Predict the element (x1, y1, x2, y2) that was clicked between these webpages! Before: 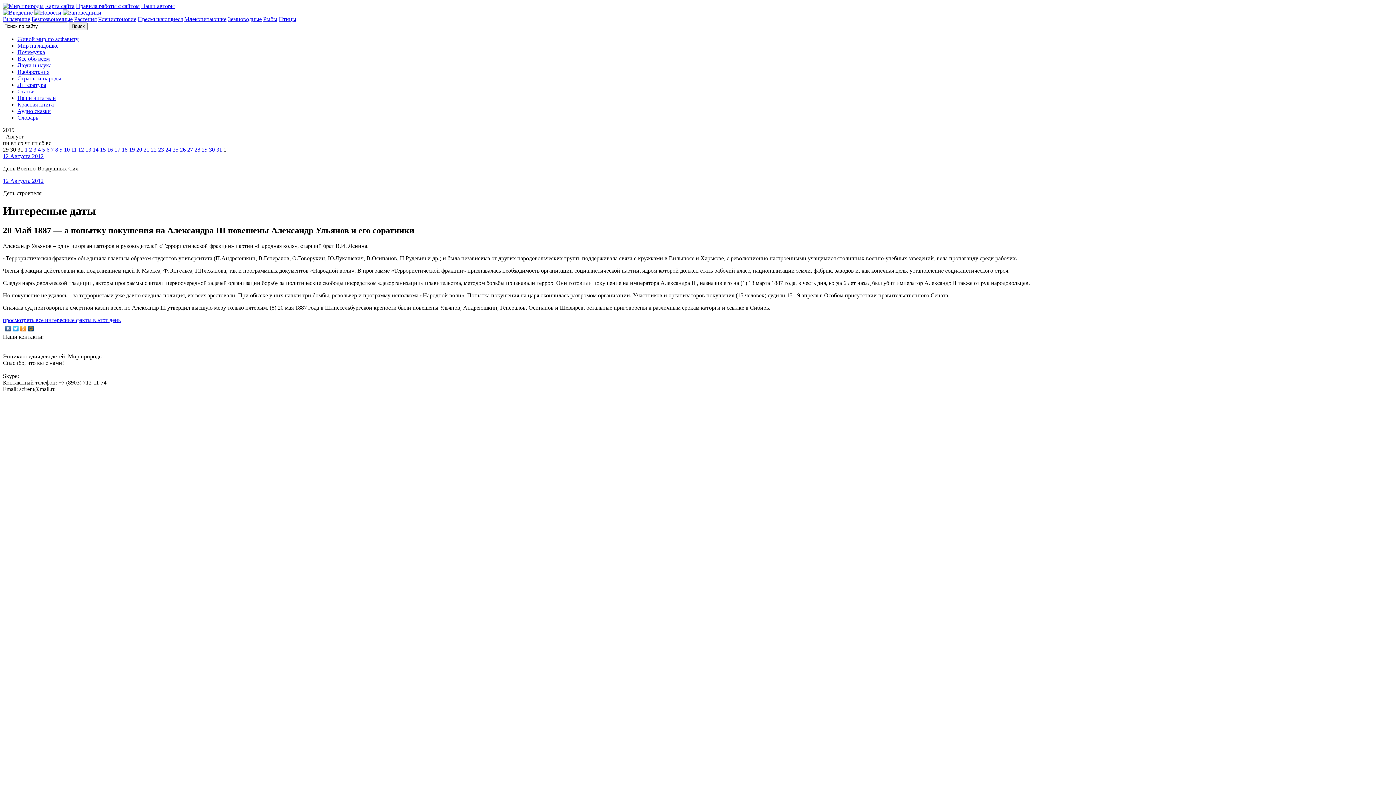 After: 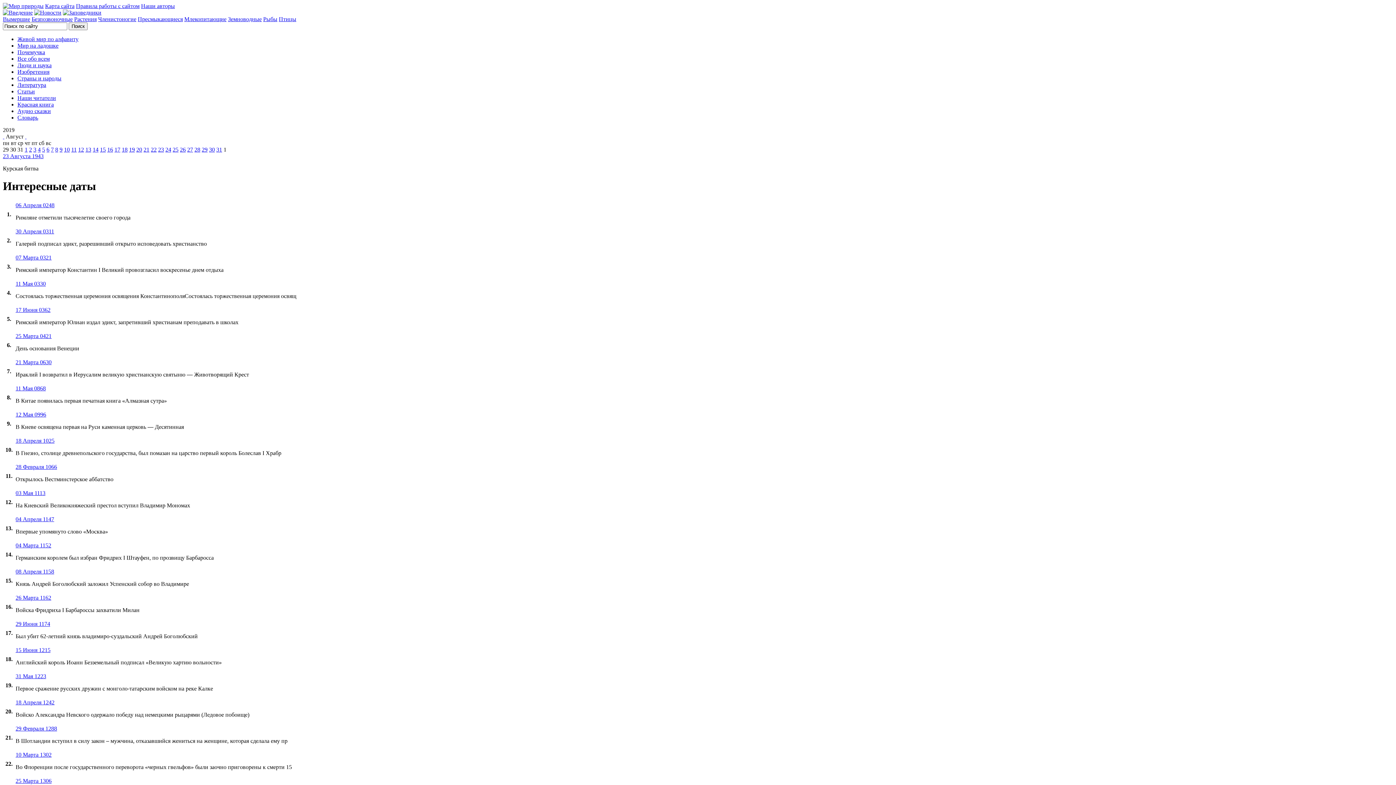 Action: label: 3 bbox: (33, 146, 36, 152)